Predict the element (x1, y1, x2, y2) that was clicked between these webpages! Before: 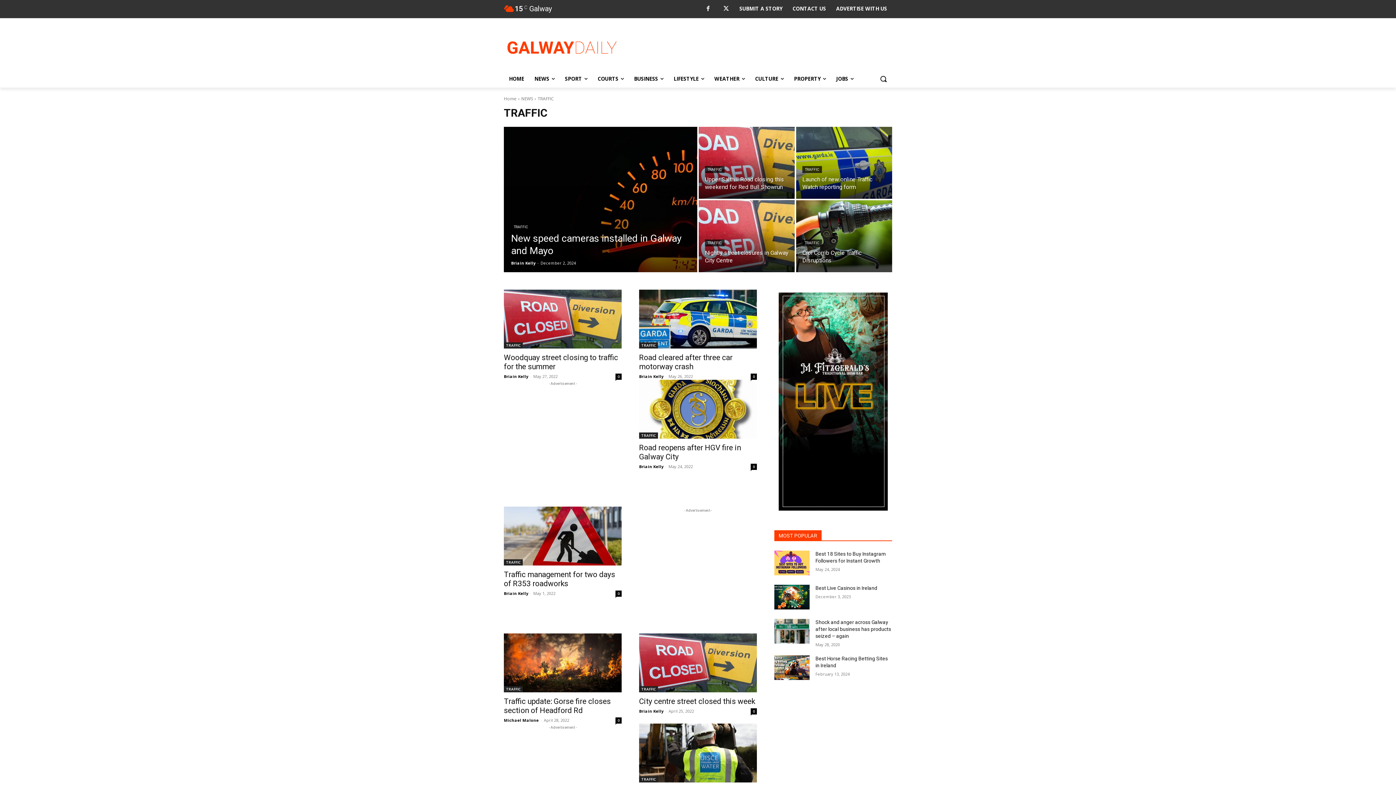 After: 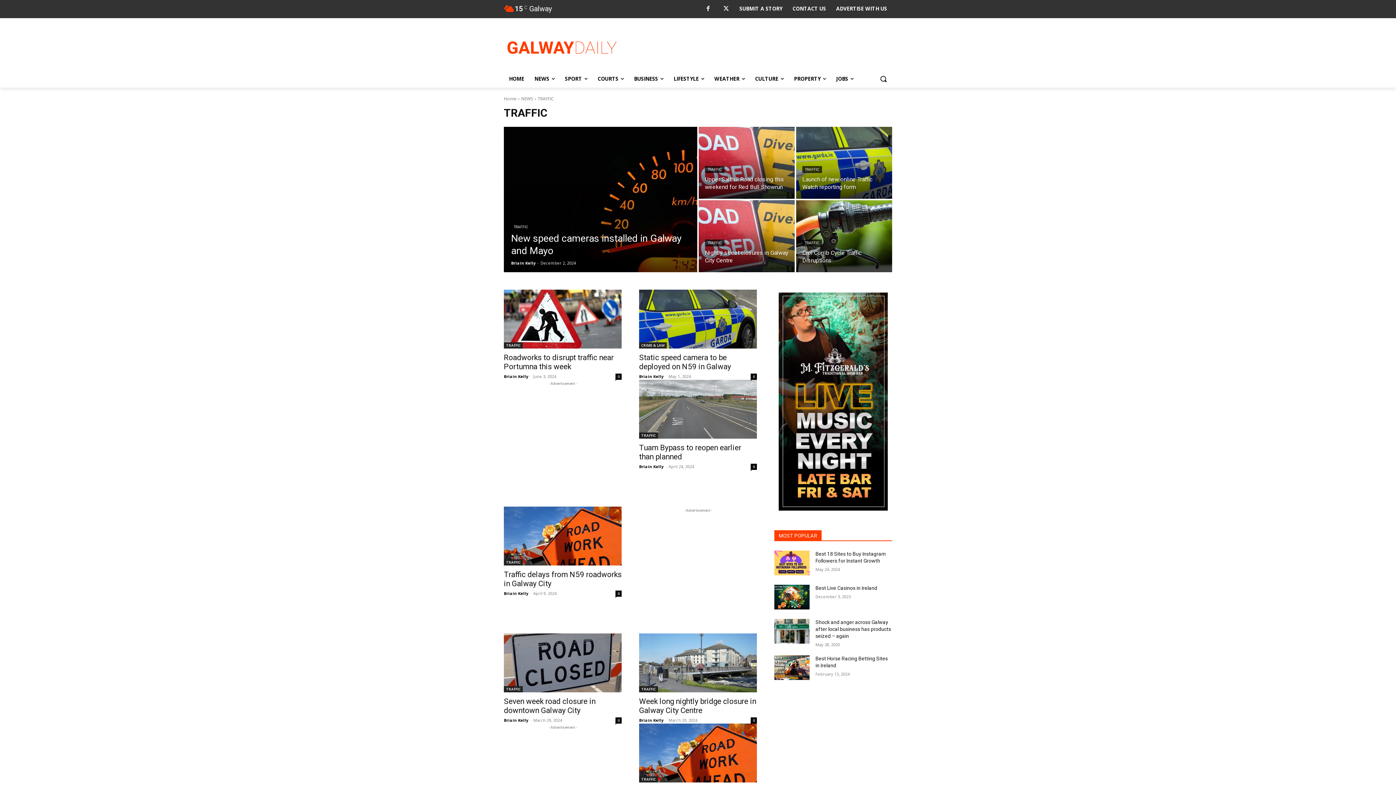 Action: label: TRAFFIC bbox: (639, 342, 658, 348)